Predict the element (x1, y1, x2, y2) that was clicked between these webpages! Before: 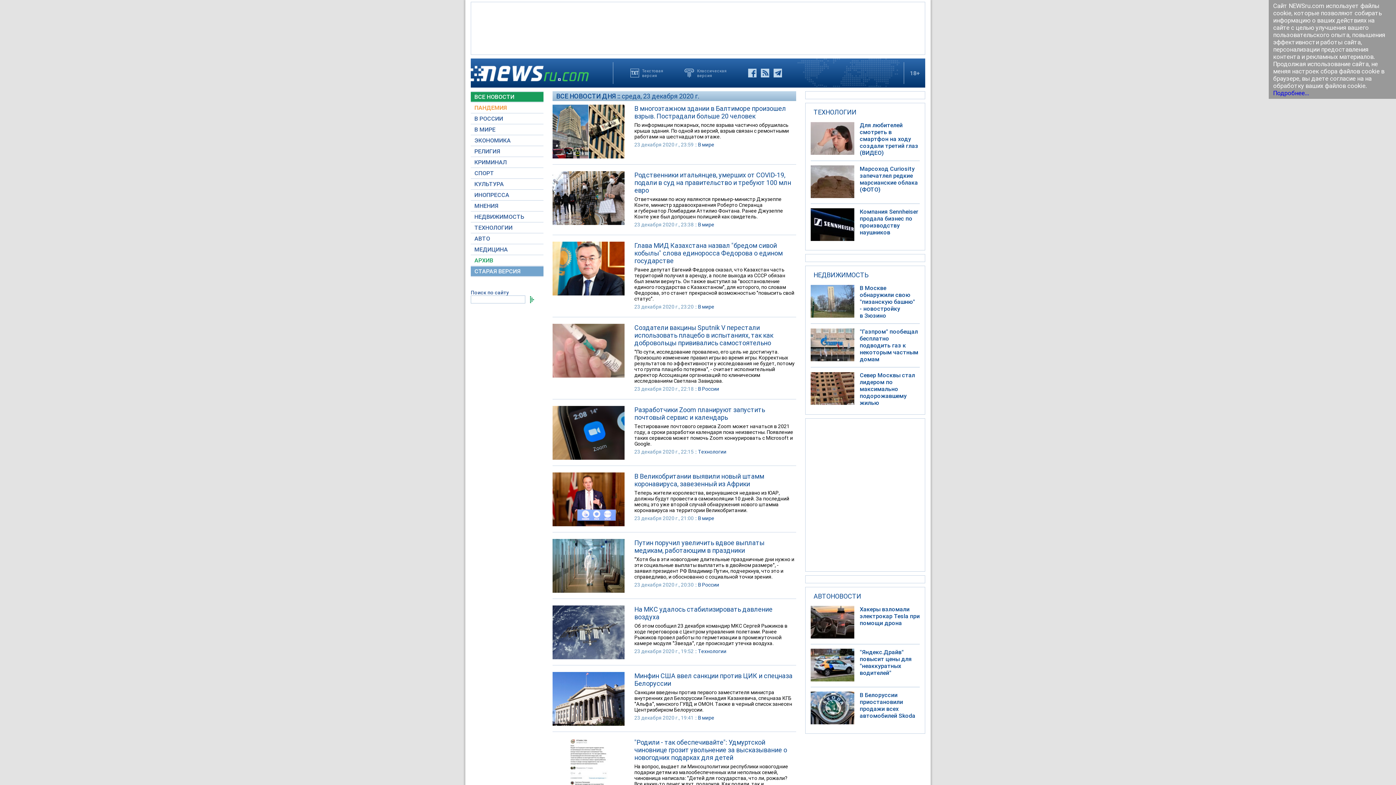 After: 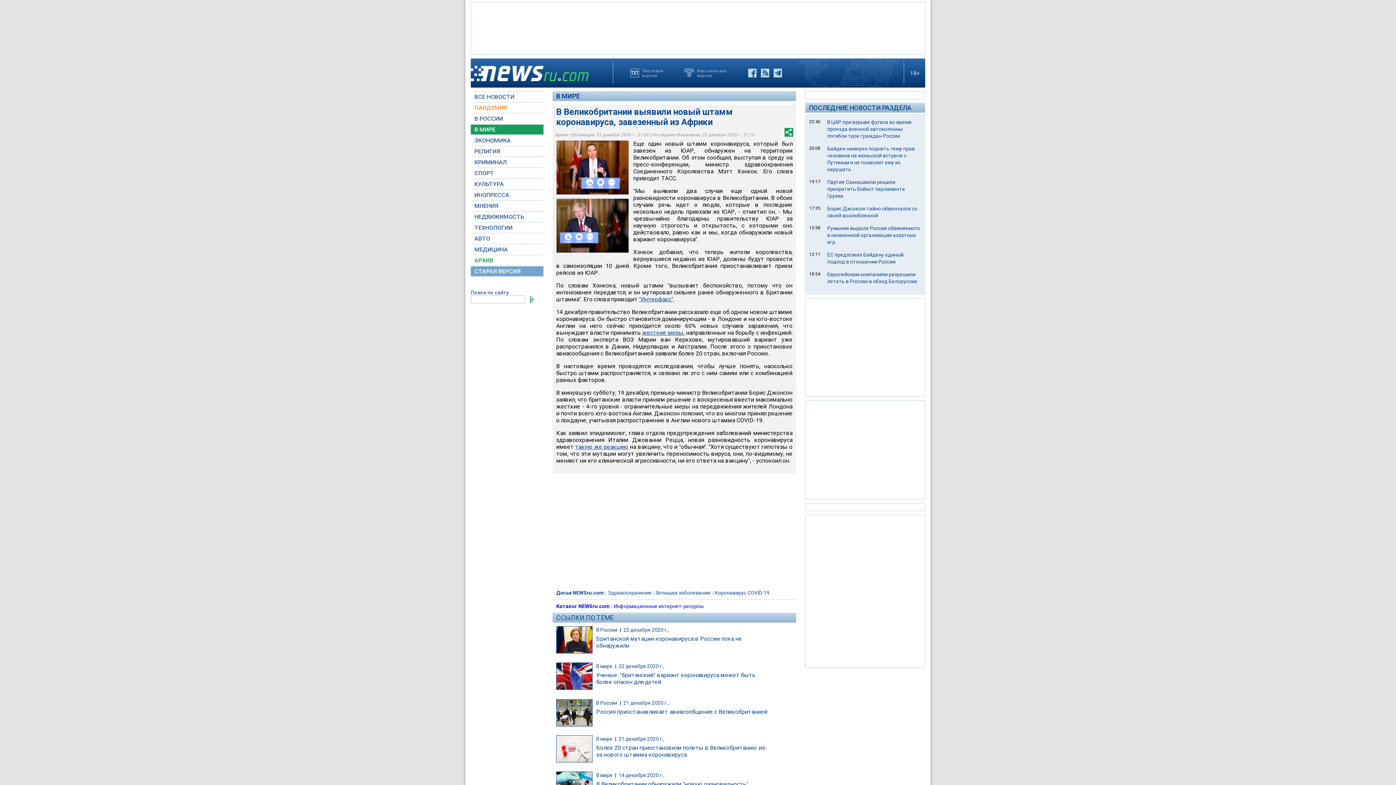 Action: label: В Великобритании выявили новый штамм коронавируса, завезенный из Африки bbox: (634, 472, 794, 488)